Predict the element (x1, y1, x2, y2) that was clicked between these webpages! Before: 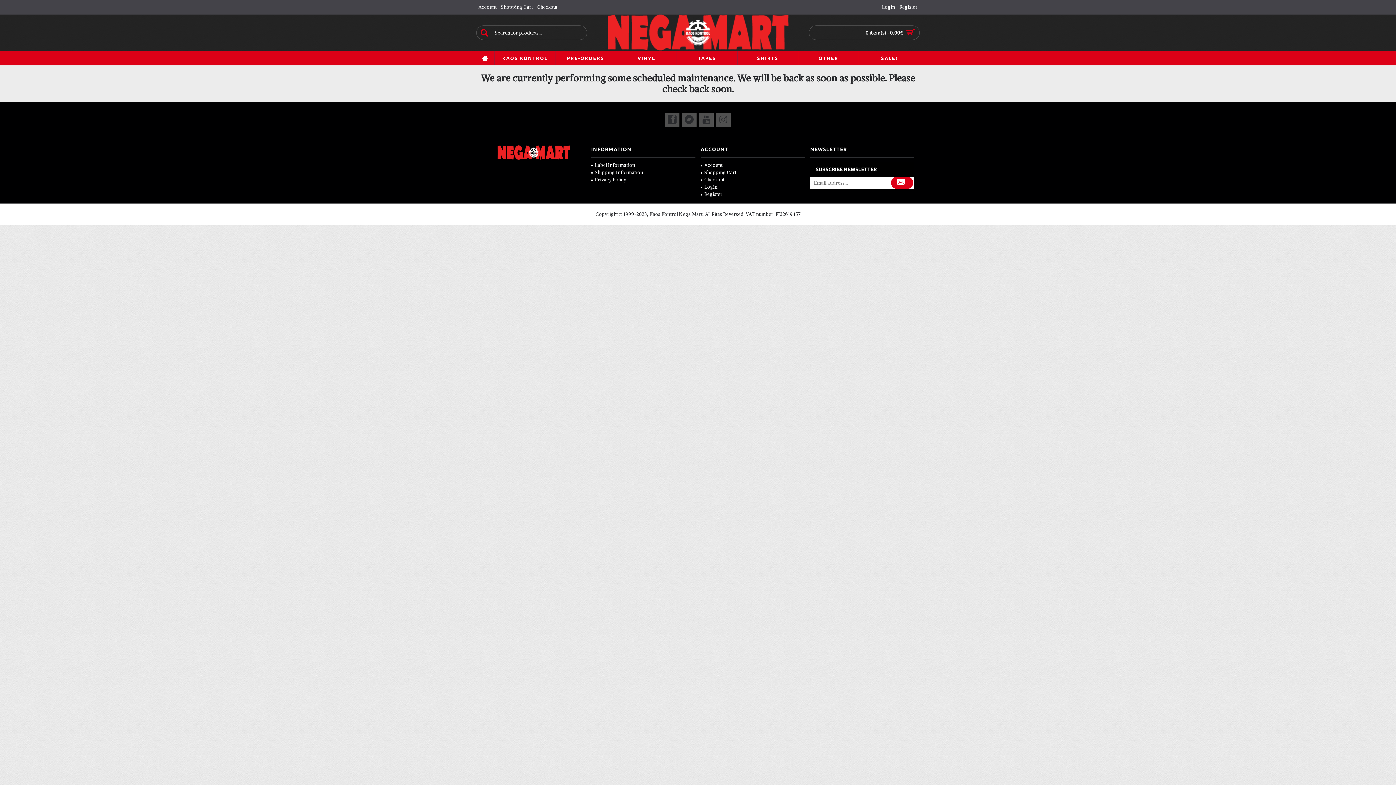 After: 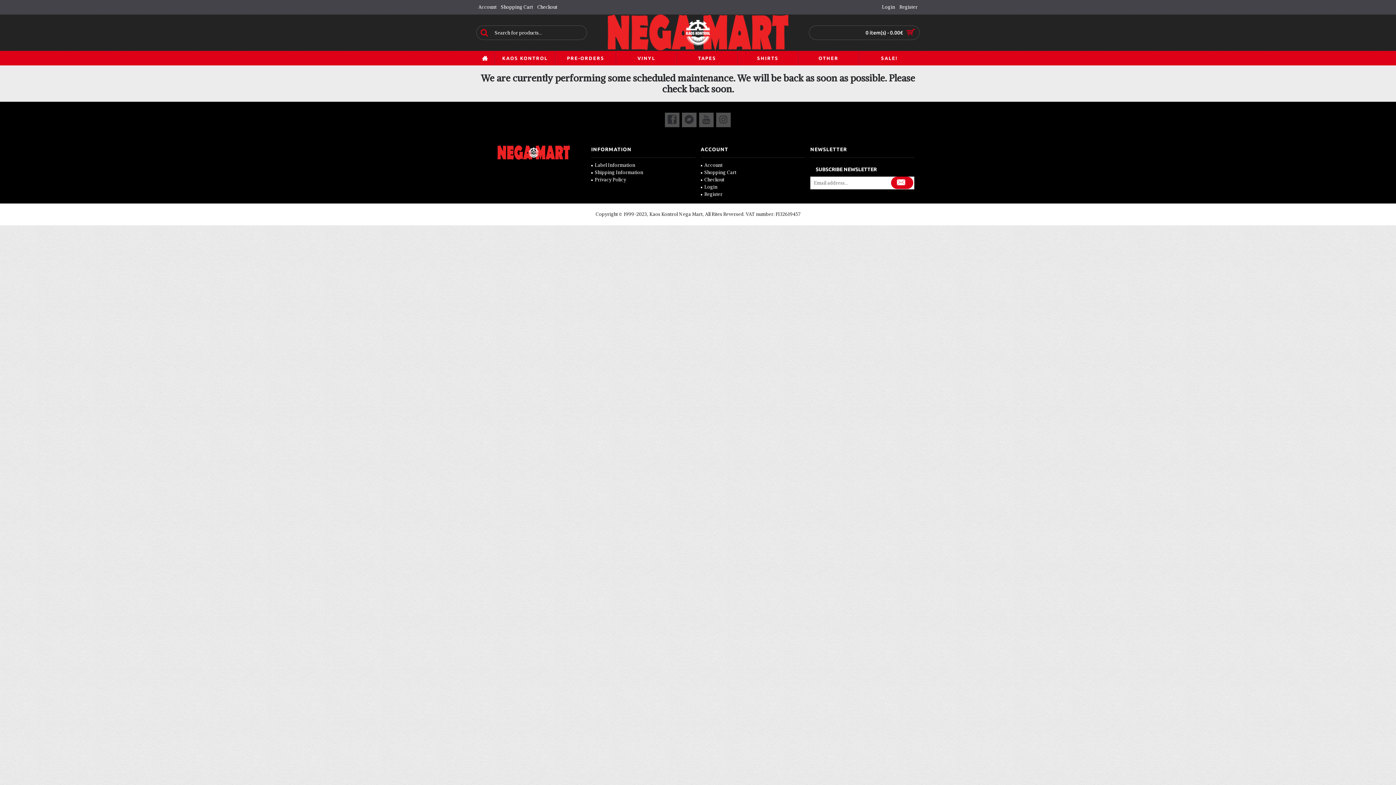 Action: bbox: (587, 14, 809, 50)